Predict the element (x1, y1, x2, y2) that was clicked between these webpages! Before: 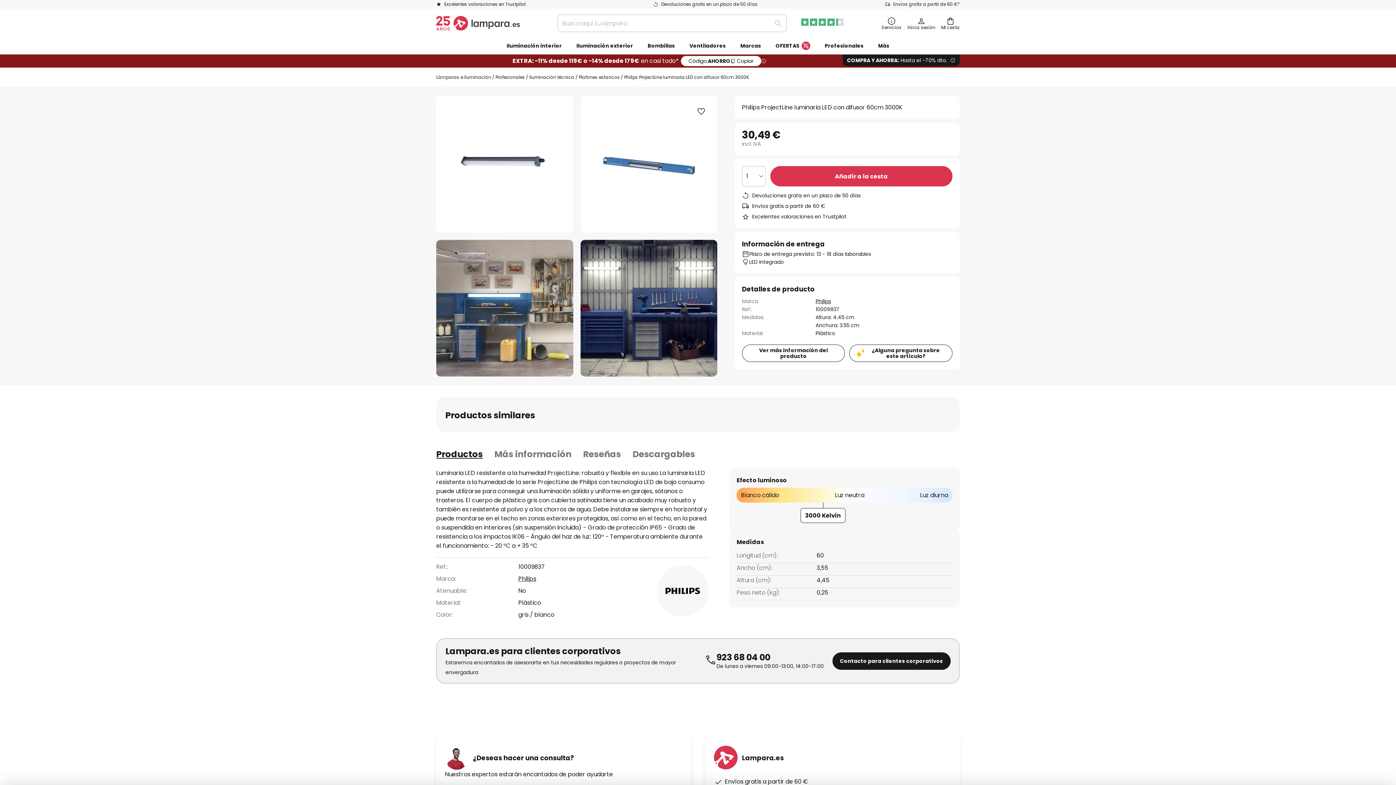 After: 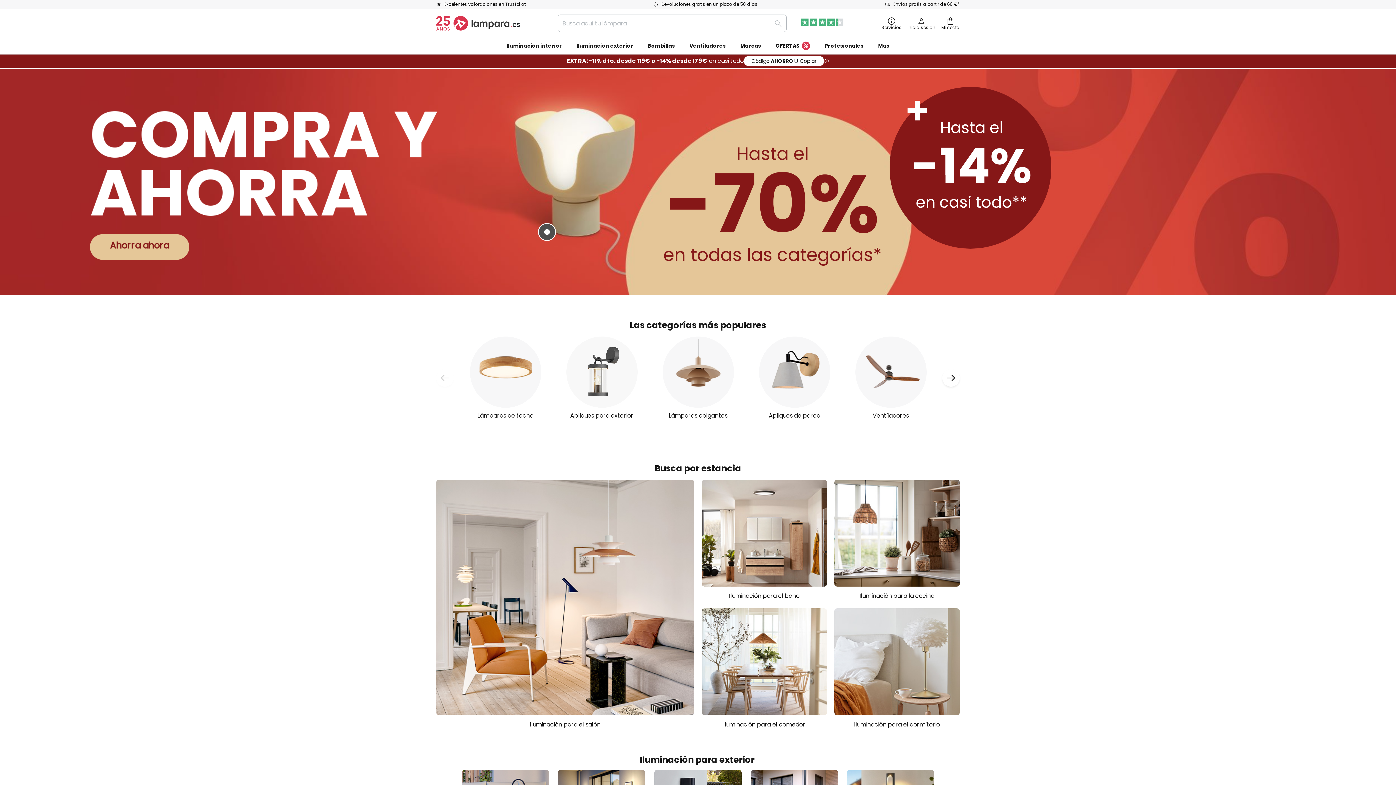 Action: bbox: (436, 16, 519, 30) label: store logo